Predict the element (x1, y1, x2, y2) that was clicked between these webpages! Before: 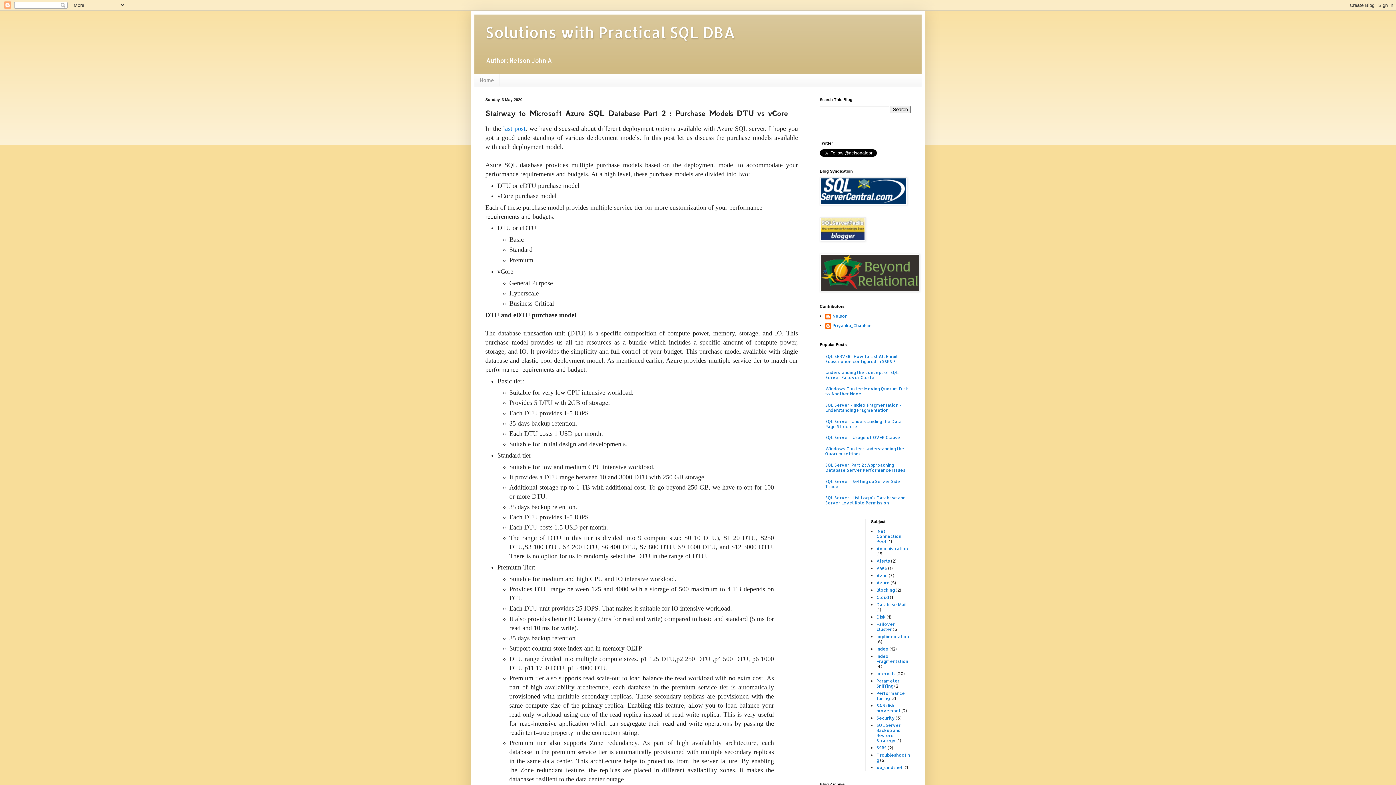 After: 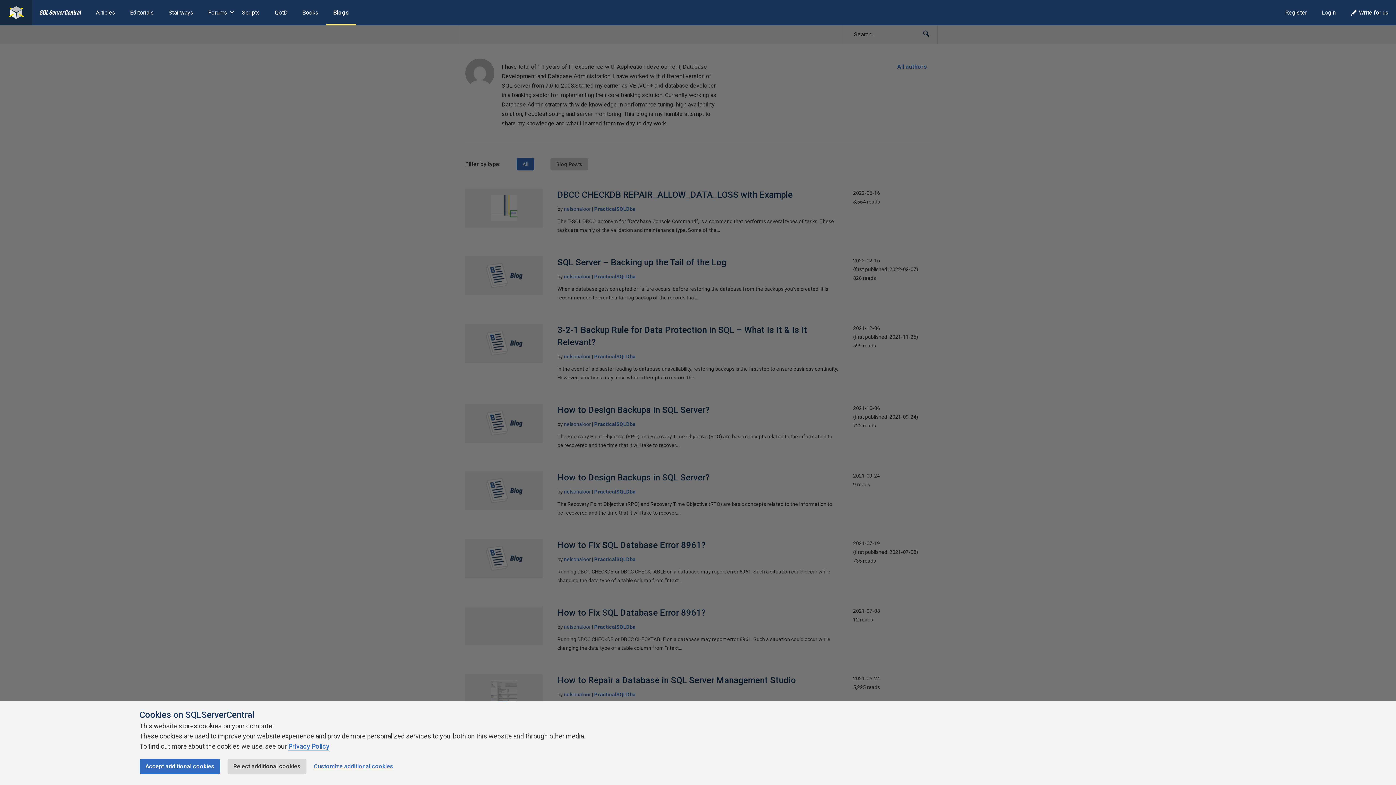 Action: bbox: (820, 200, 907, 206)